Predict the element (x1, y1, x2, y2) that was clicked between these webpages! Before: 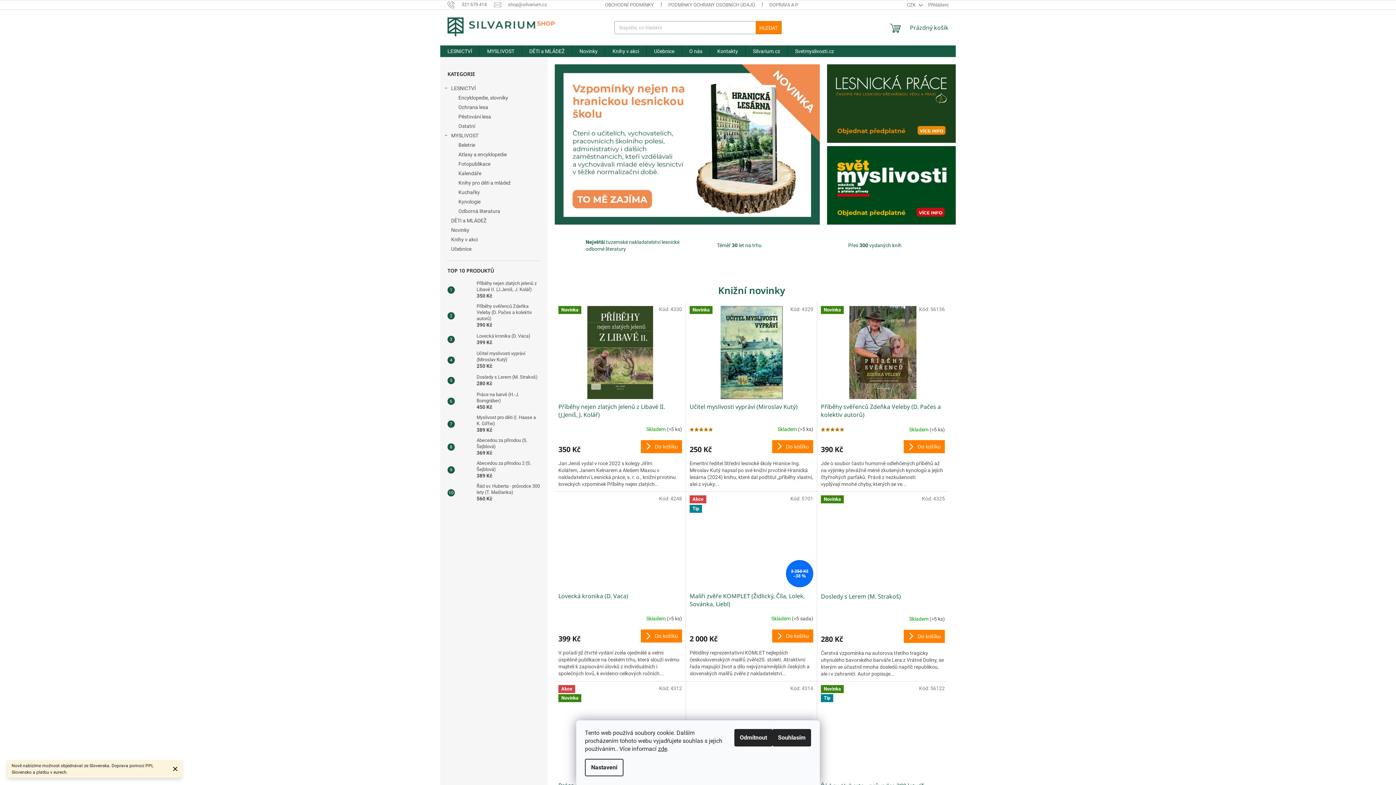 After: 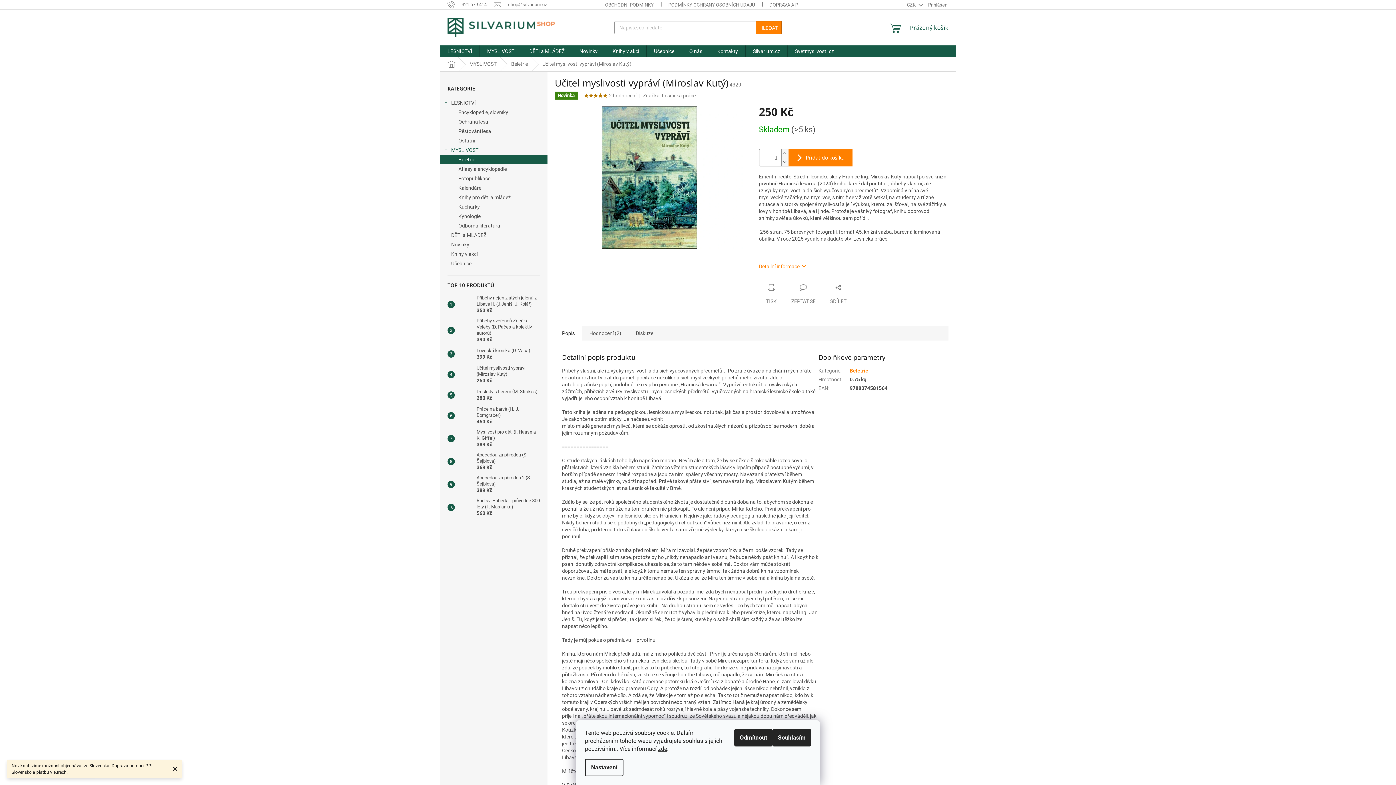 Action: bbox: (689, 402, 813, 419) label: Učitel myslivosti vypráví (Miroslav Kutý)